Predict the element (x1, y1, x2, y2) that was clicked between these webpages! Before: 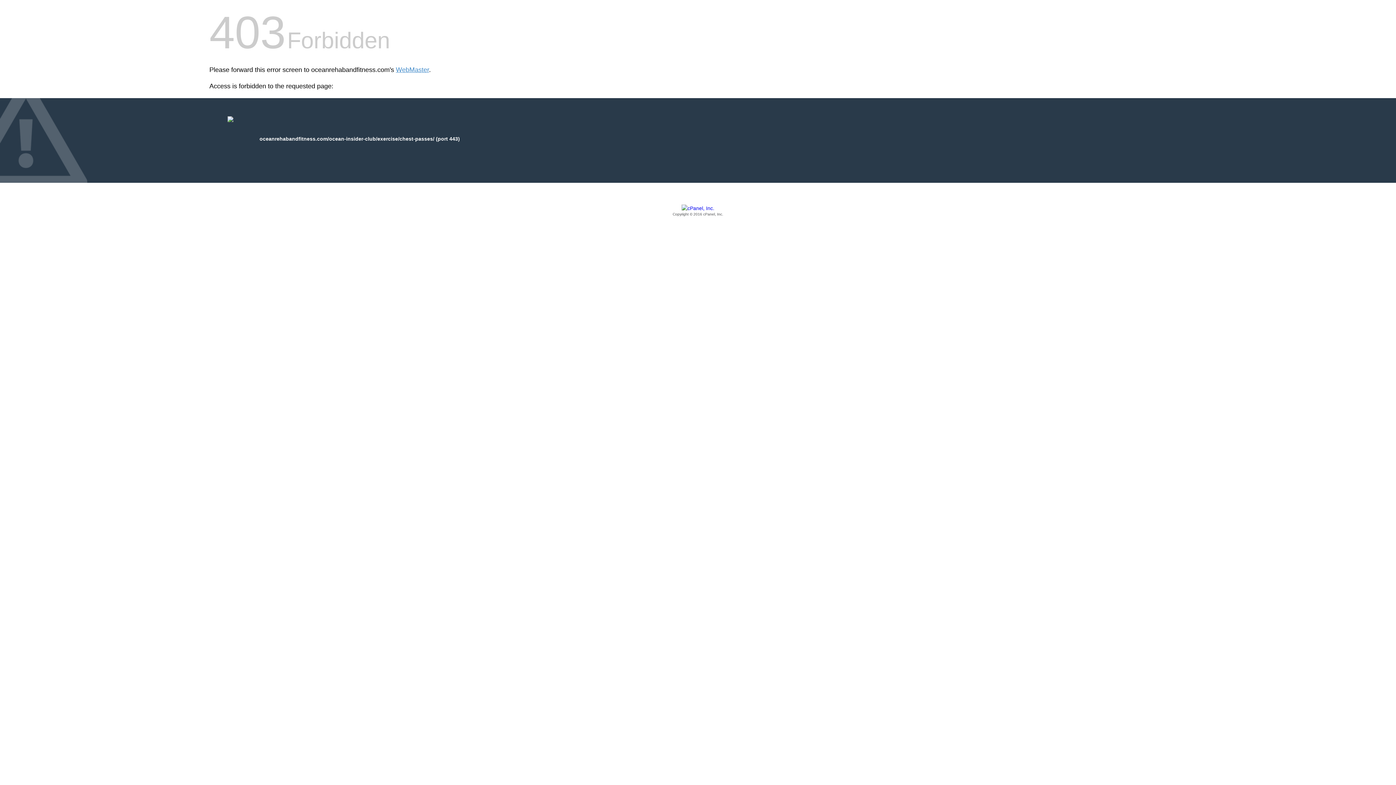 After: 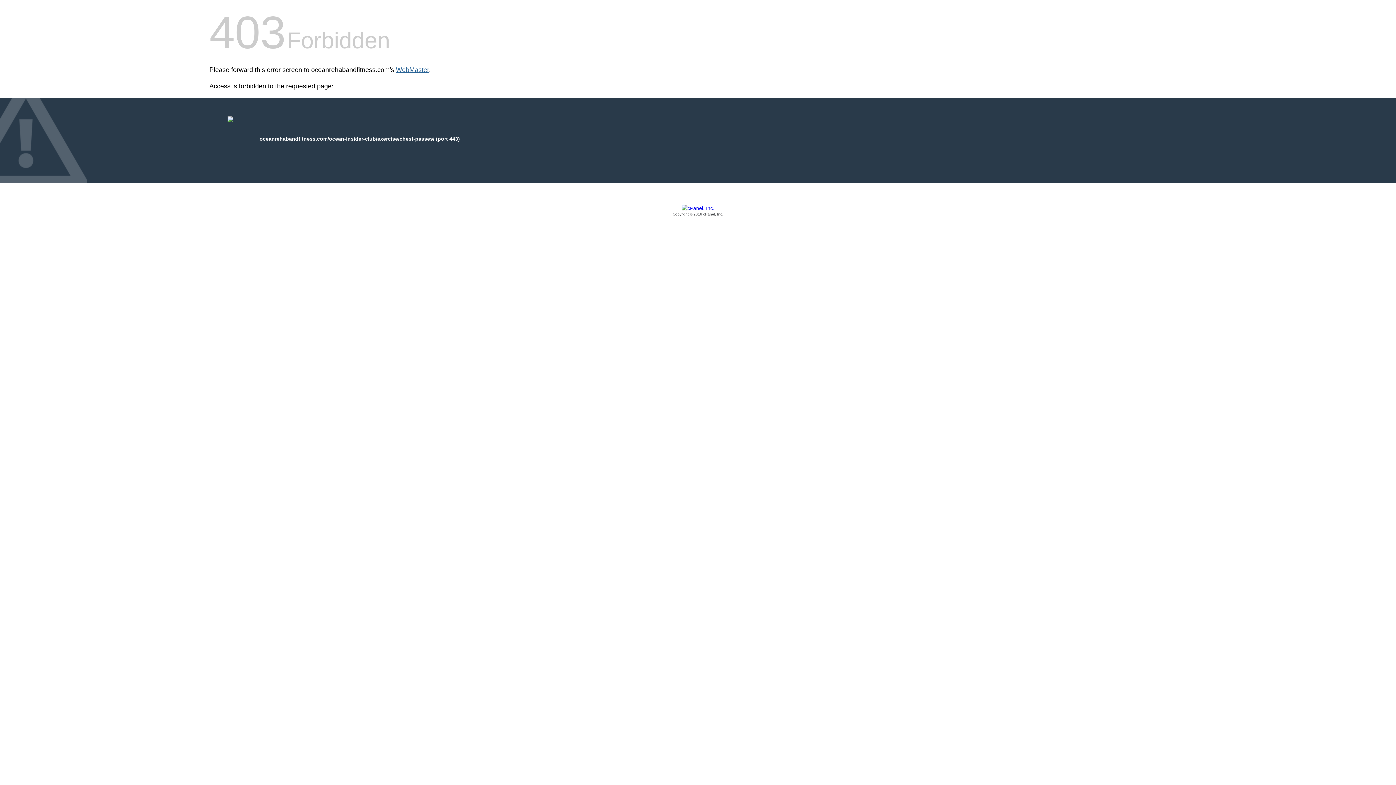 Action: label: WebMaster bbox: (396, 66, 429, 73)